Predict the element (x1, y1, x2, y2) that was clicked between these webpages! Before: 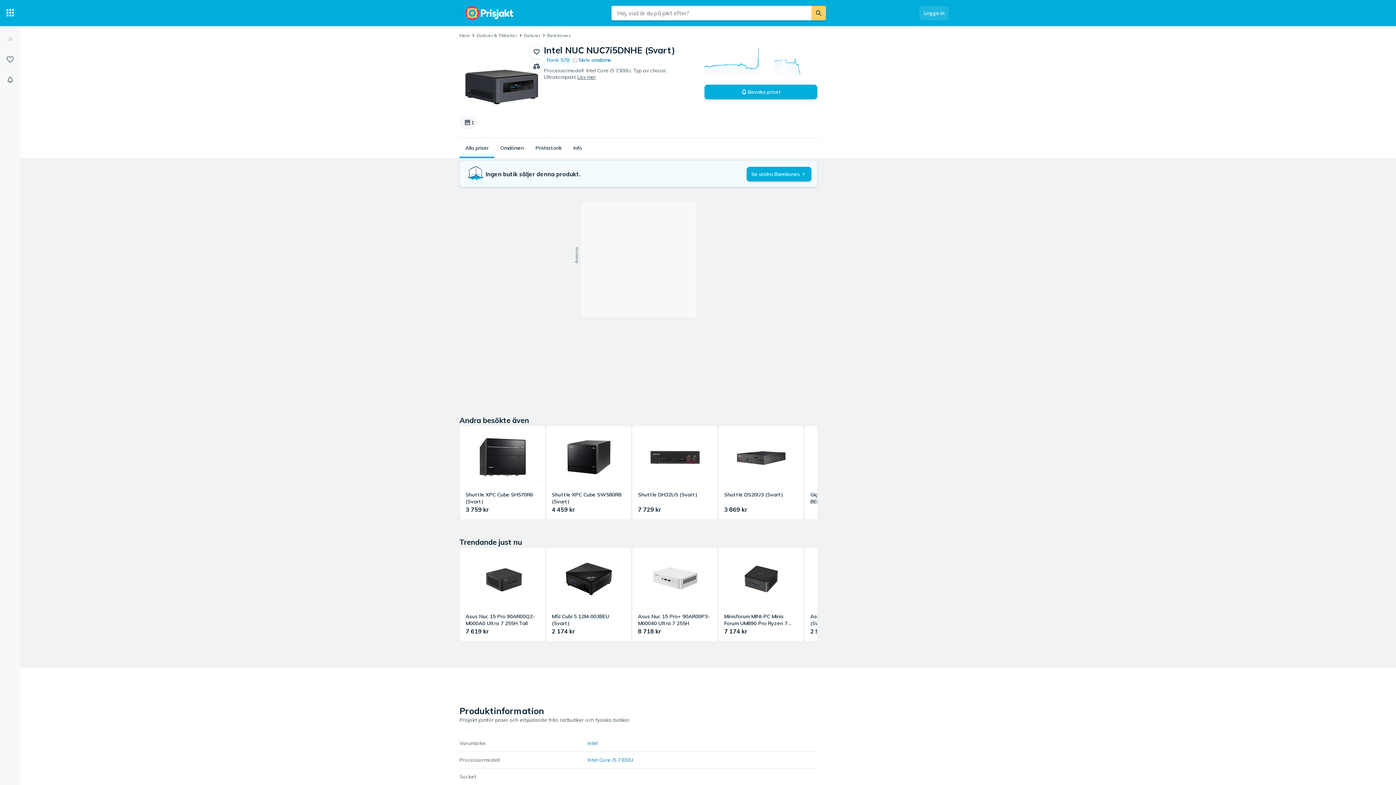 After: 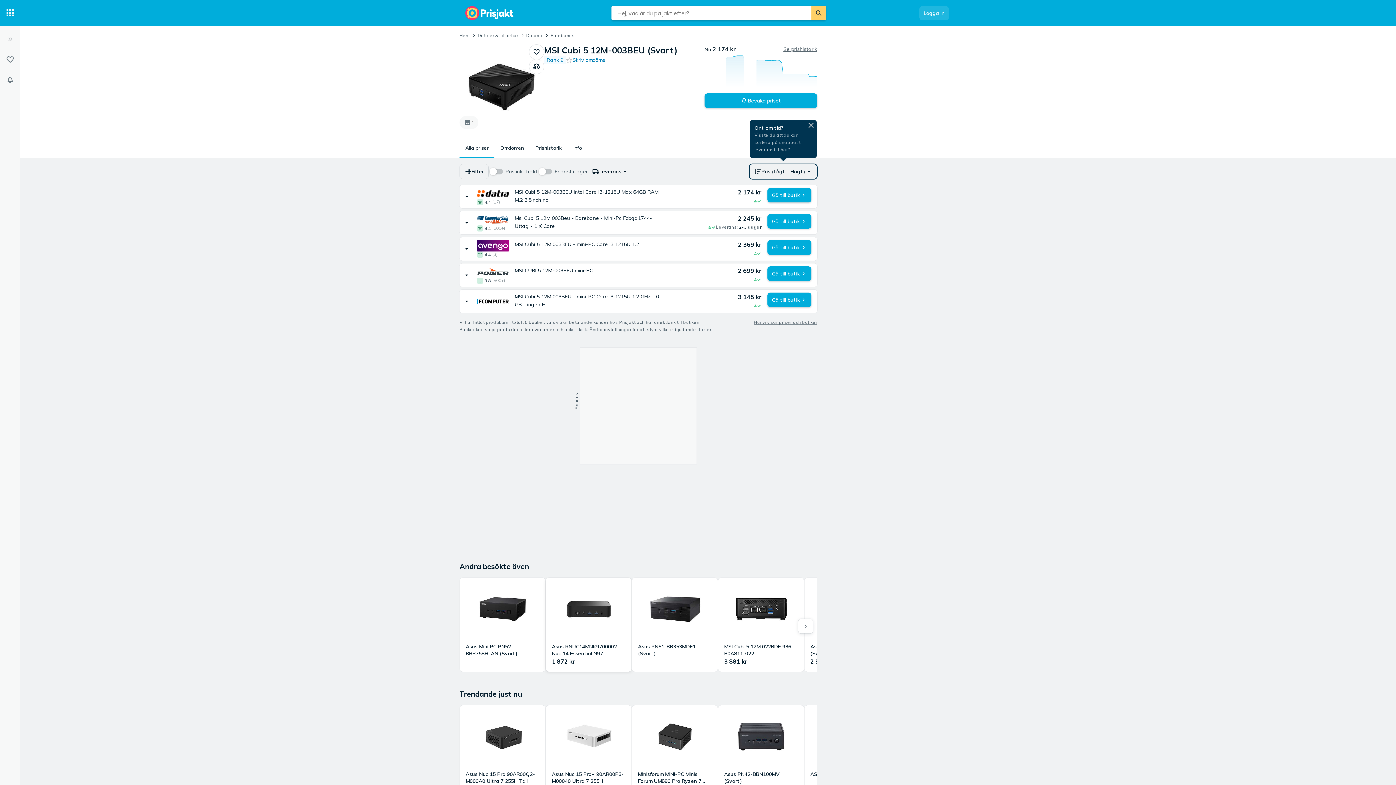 Action: bbox: (546, 548, 631, 641) label: MSI Cubi 5 12M-003BEU (Svart)
2 174 kr